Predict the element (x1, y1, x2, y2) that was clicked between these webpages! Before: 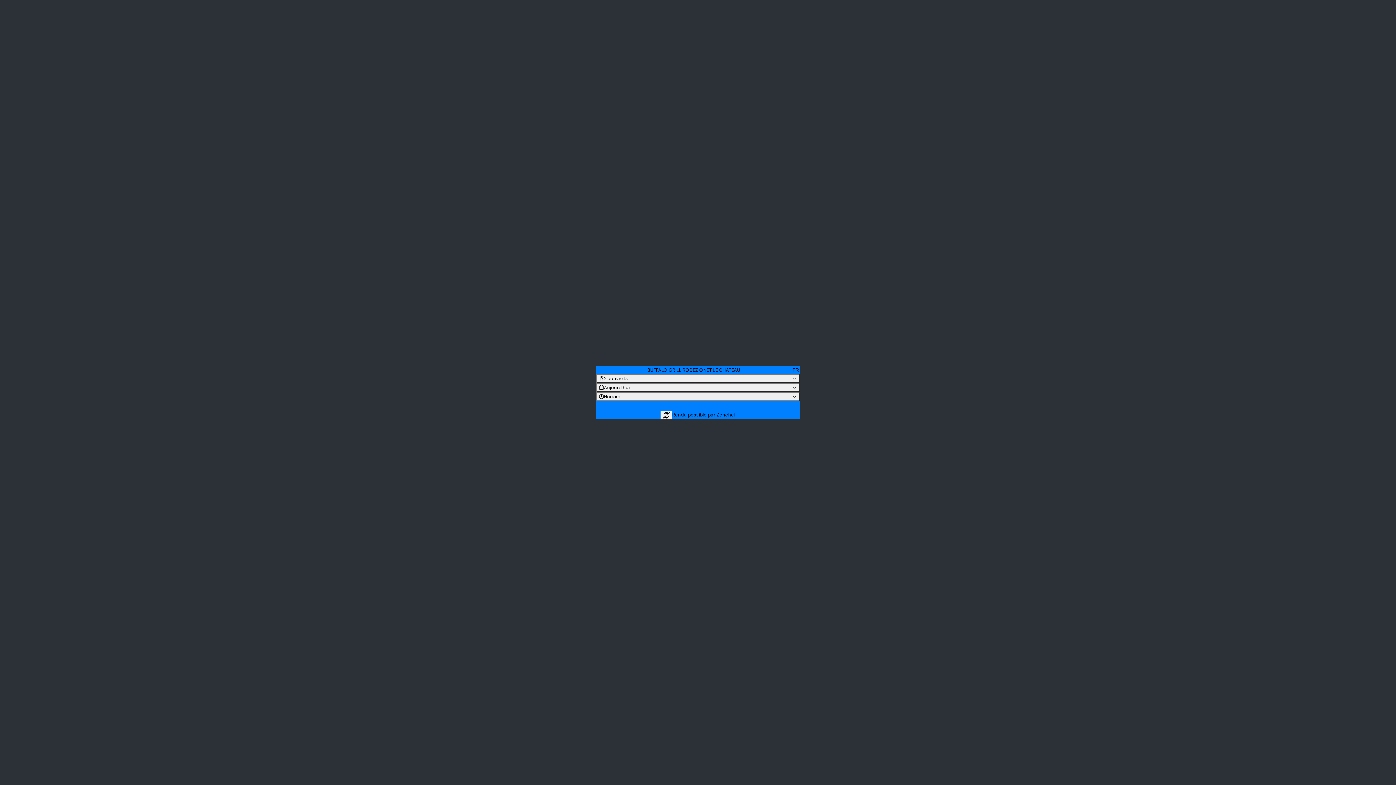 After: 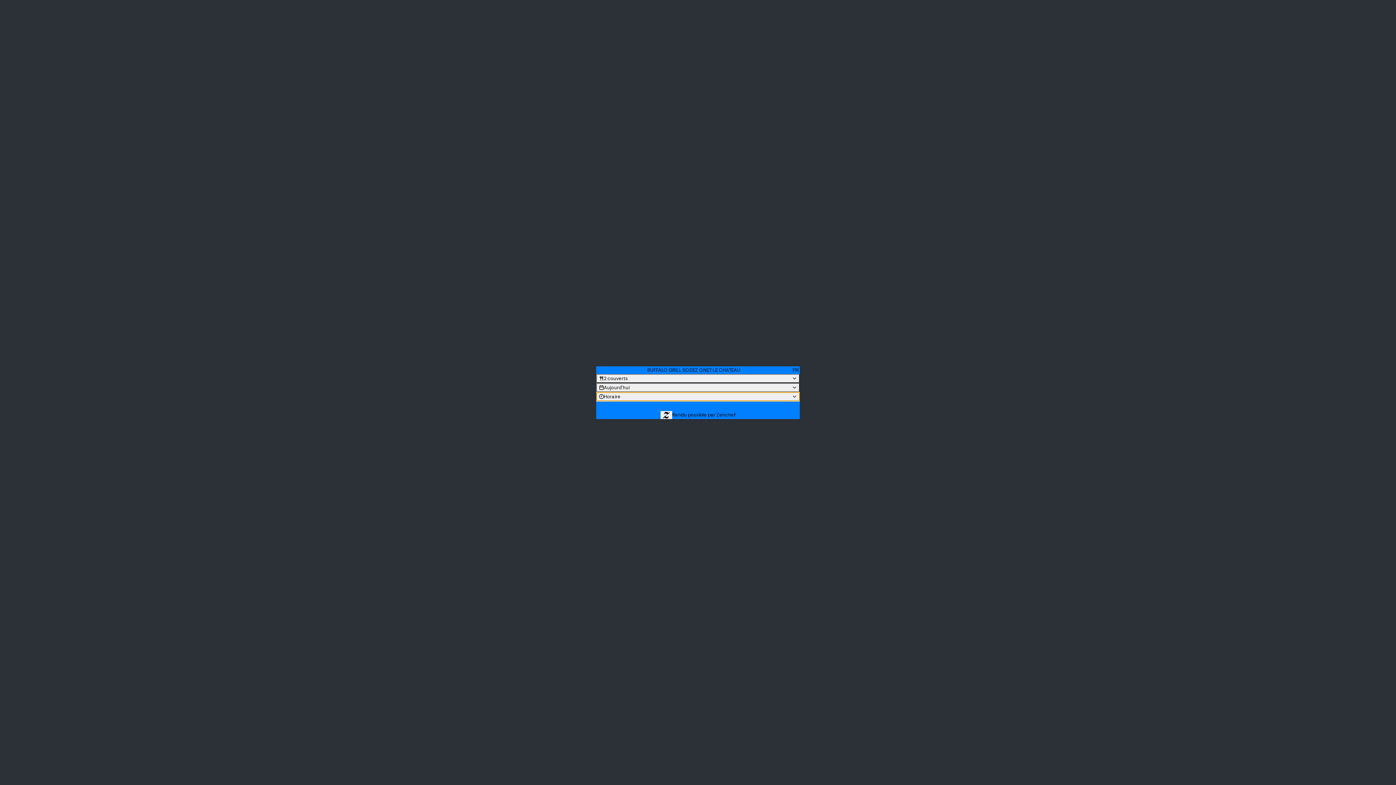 Action: bbox: (596, 392, 800, 401) label: Horaire